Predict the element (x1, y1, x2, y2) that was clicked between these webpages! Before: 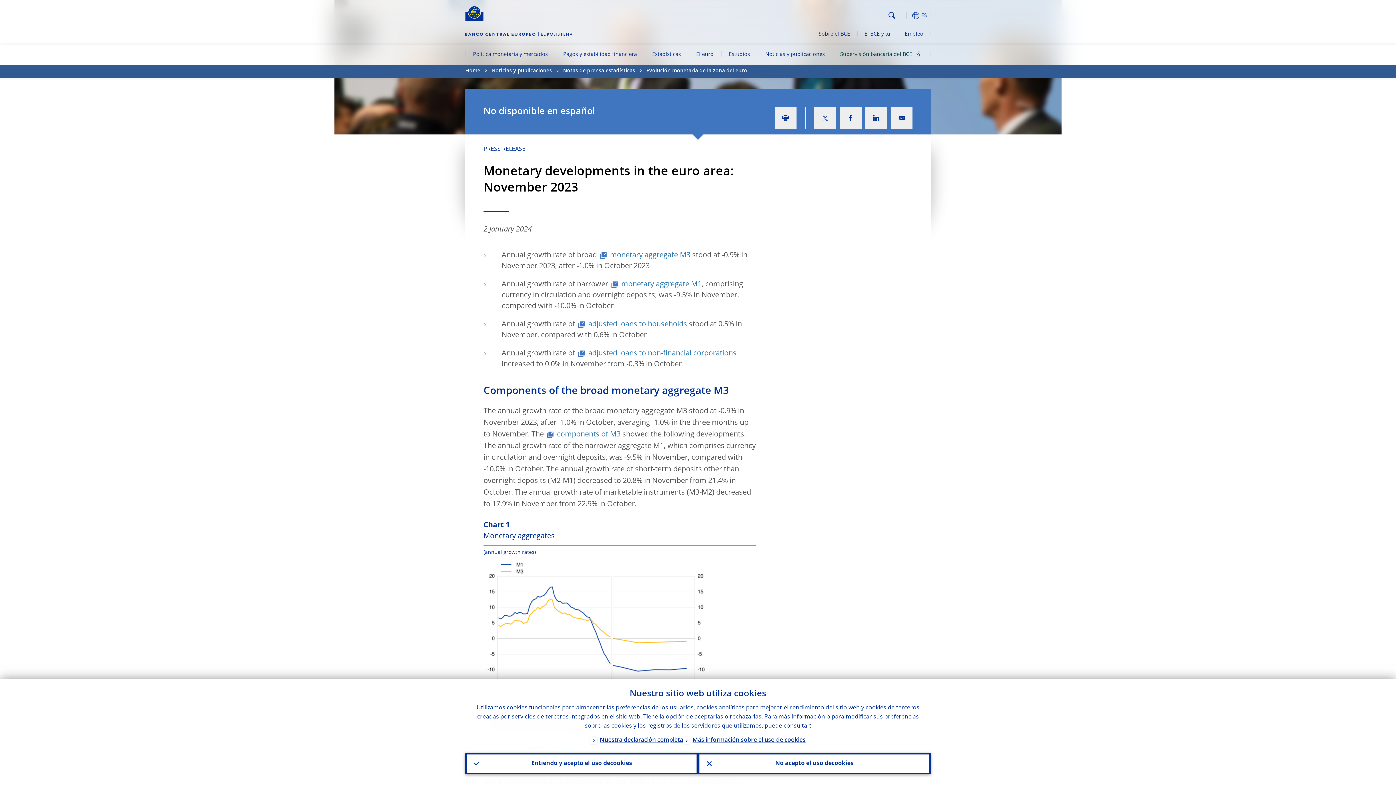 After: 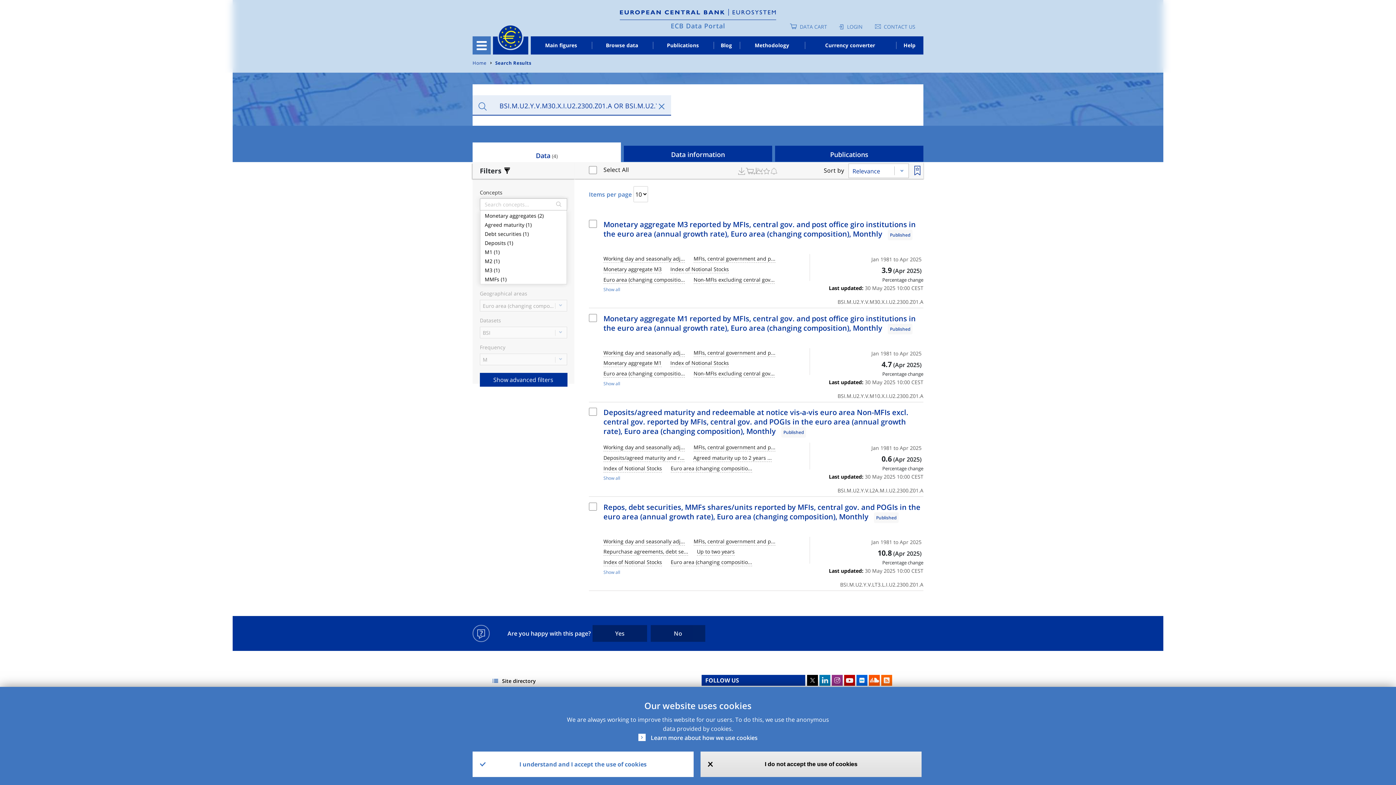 Action: label: components of M3 bbox: (545, 431, 620, 438)